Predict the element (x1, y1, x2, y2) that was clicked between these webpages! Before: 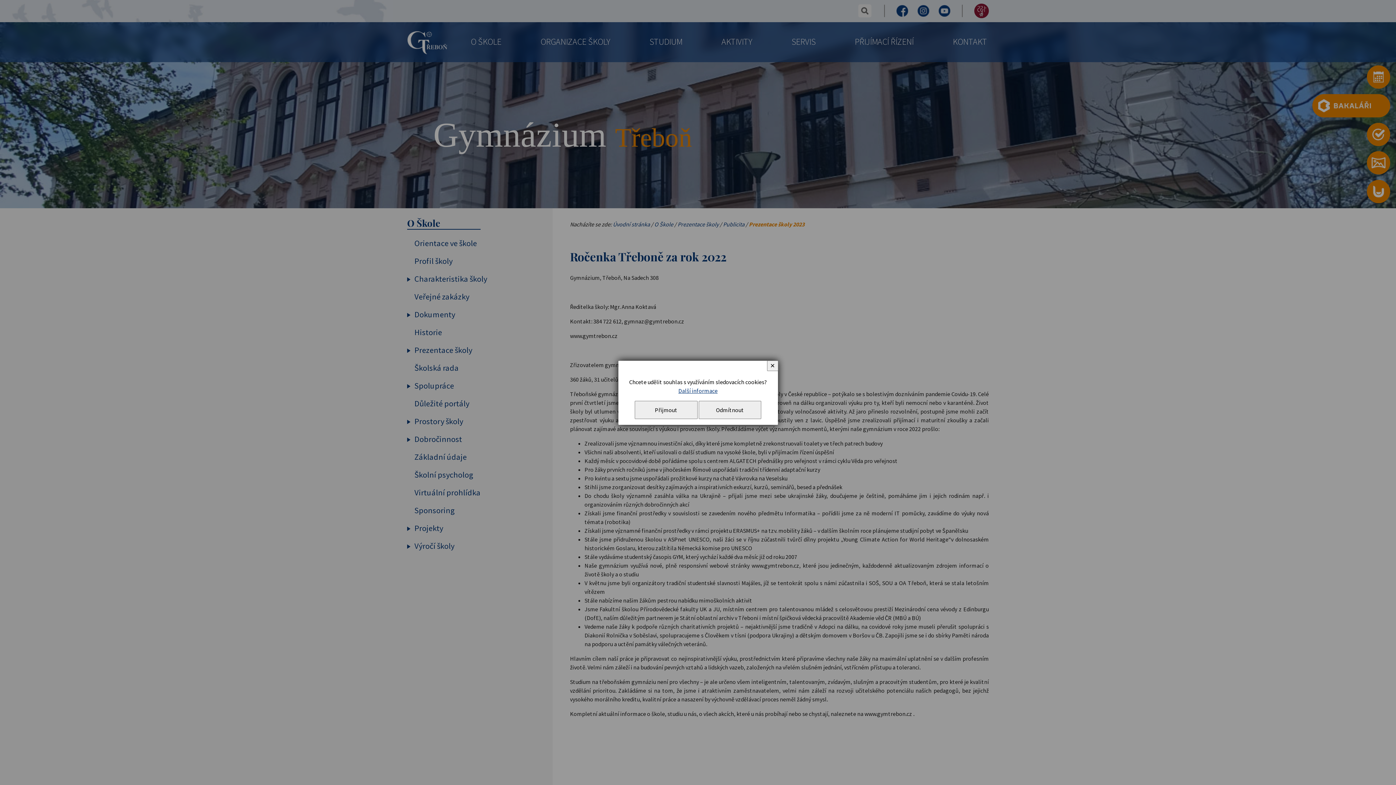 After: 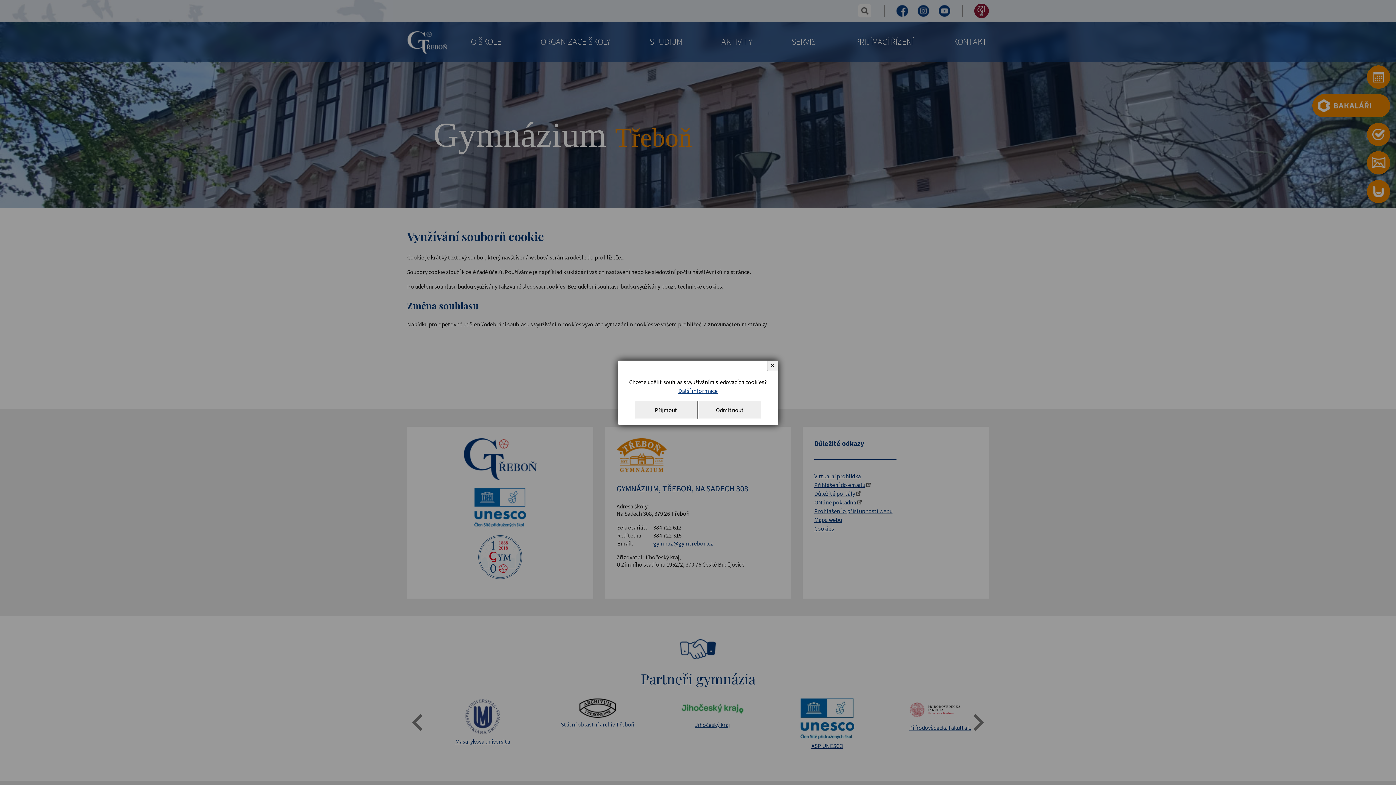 Action: bbox: (678, 387, 717, 394) label: Další informace